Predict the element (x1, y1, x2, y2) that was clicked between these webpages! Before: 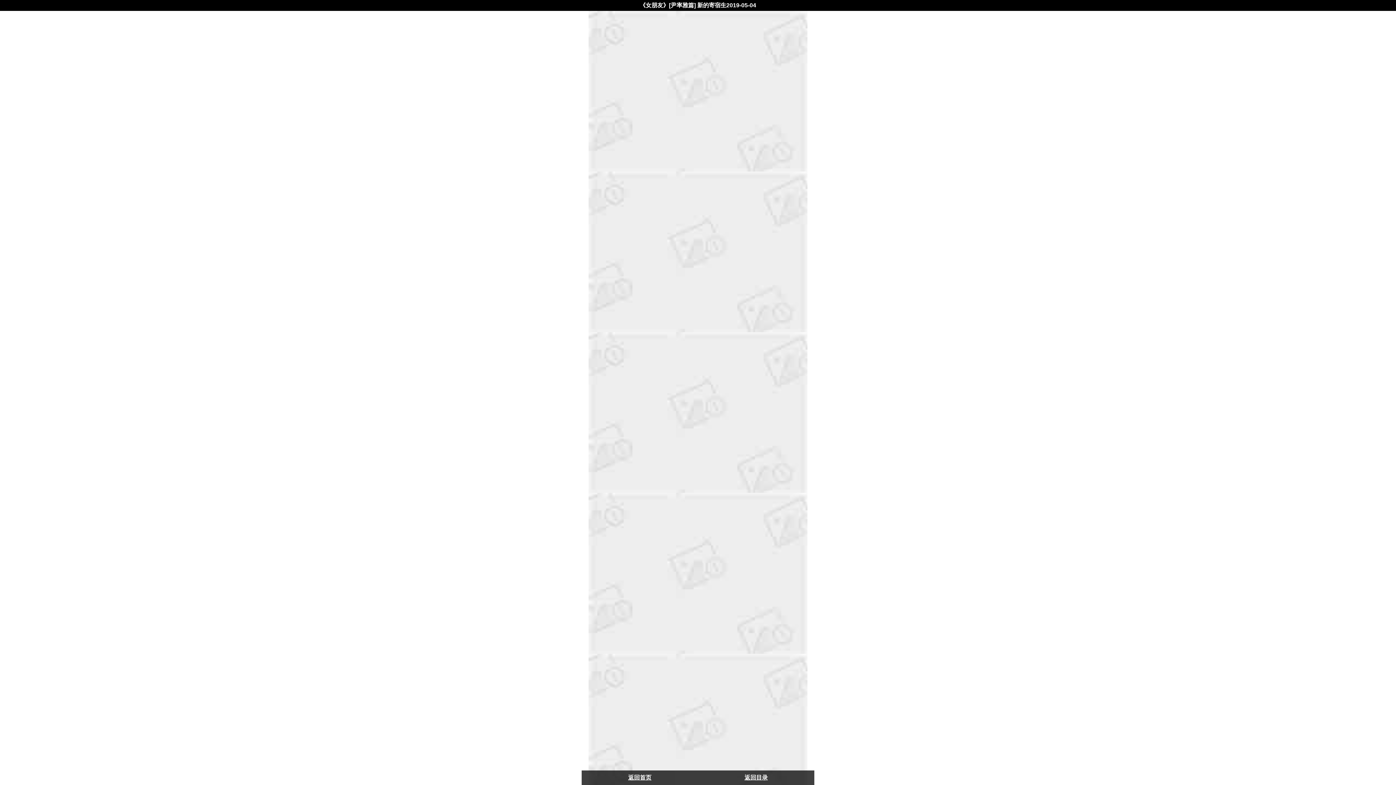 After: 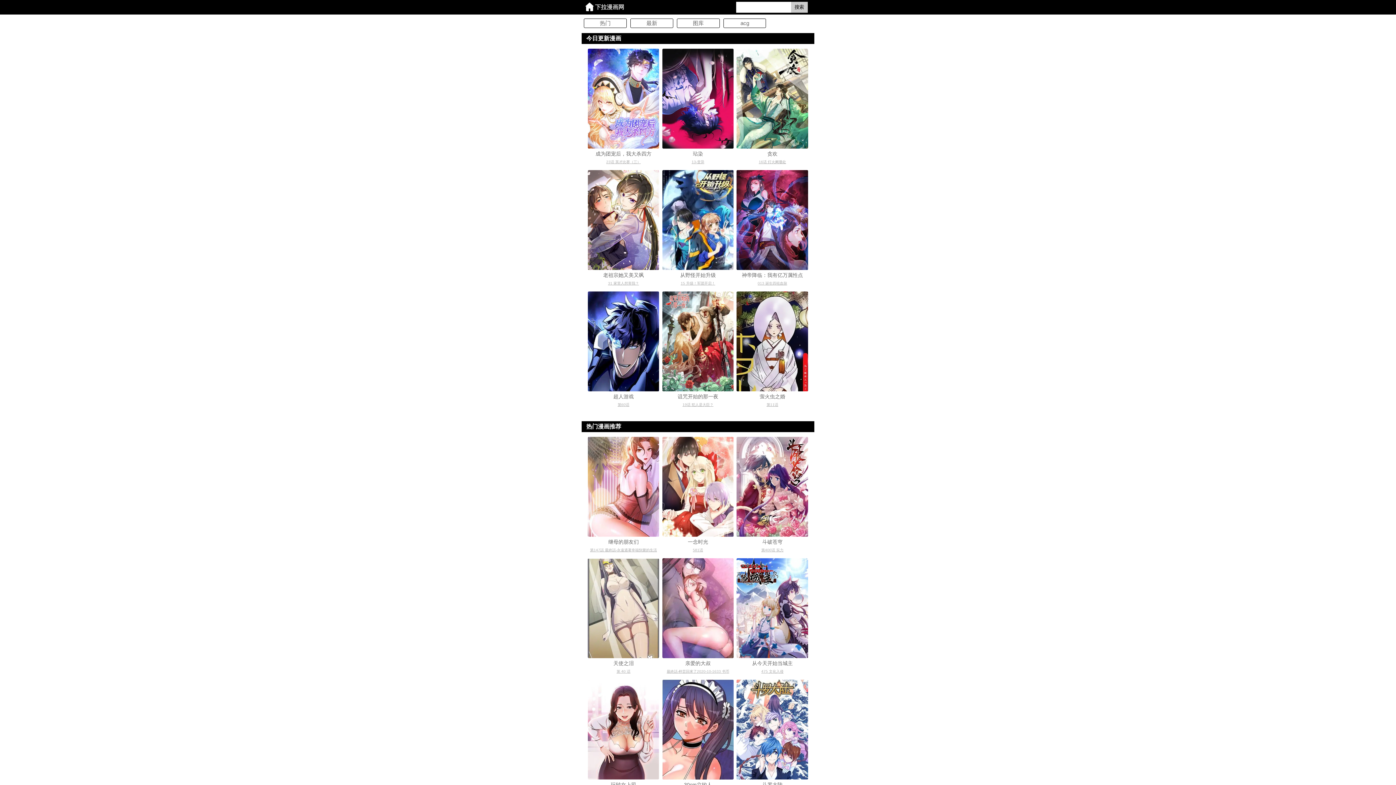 Action: bbox: (581, 770, 698, 785) label: 返回首页